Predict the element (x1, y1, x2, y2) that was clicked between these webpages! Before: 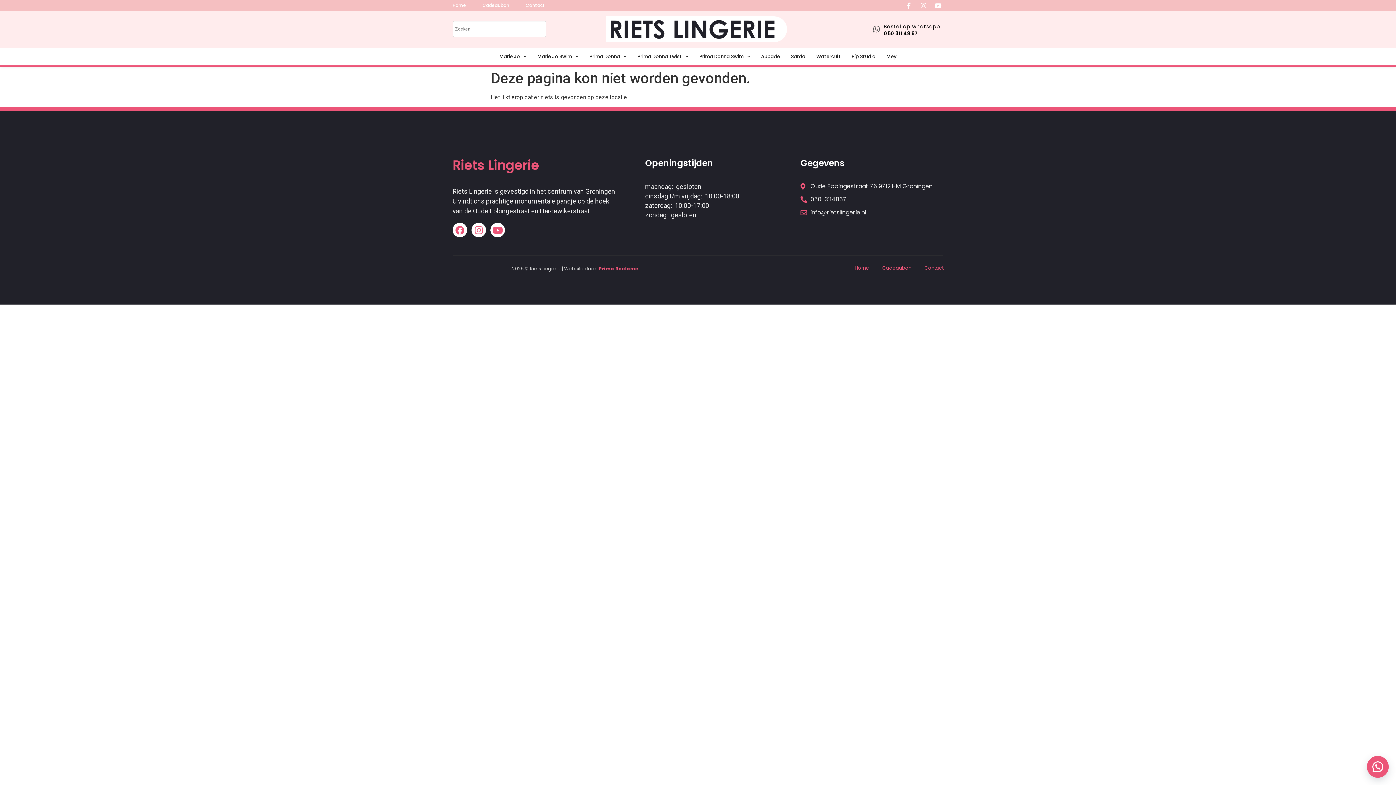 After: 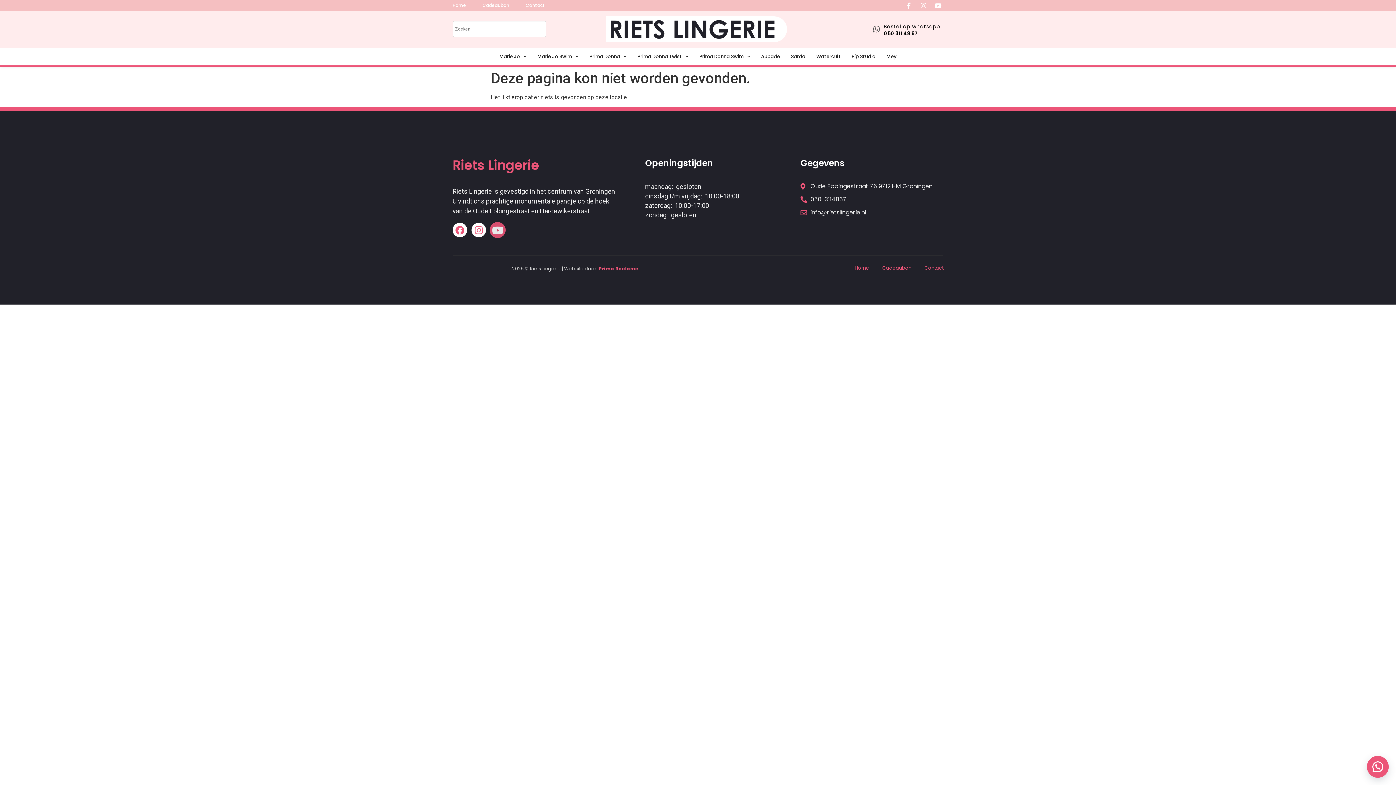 Action: label: Youtube bbox: (490, 222, 505, 237)